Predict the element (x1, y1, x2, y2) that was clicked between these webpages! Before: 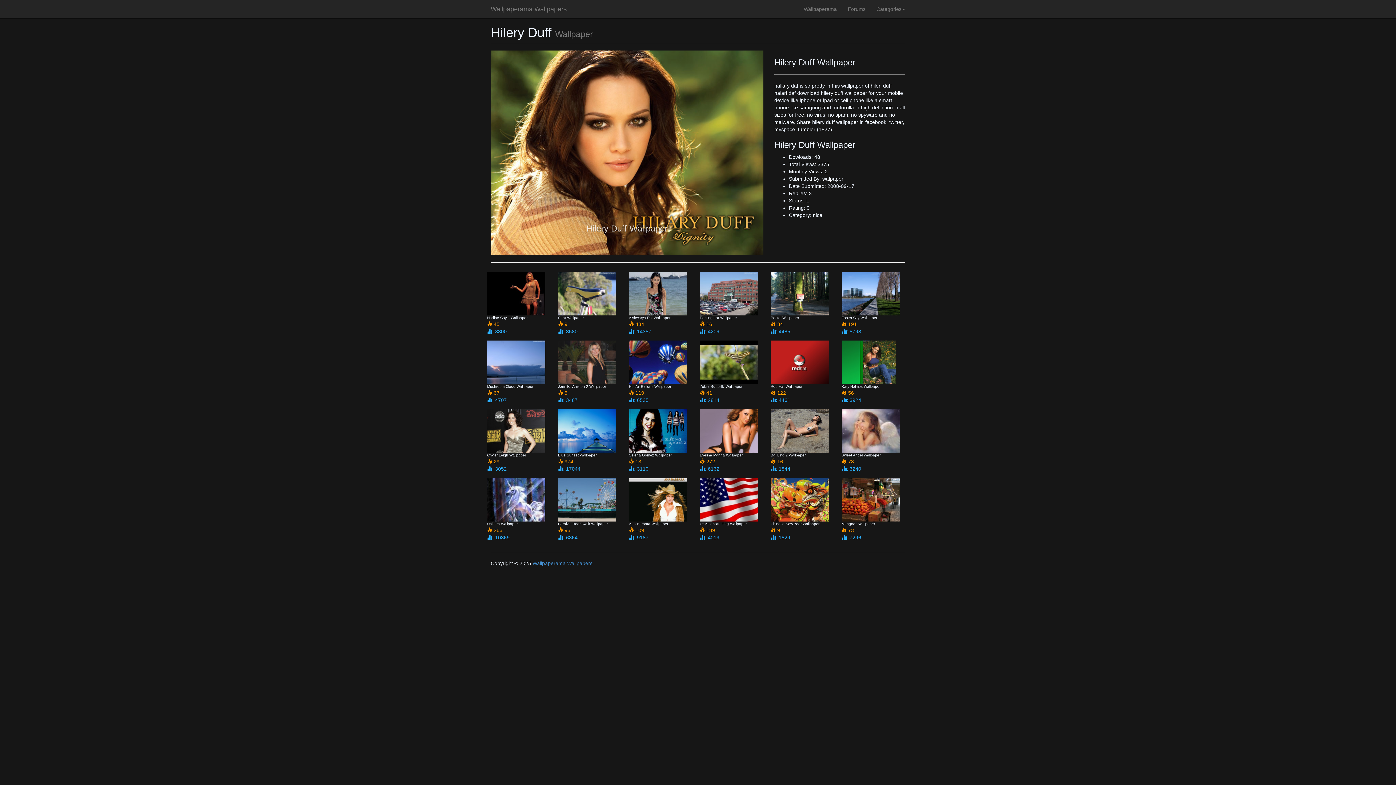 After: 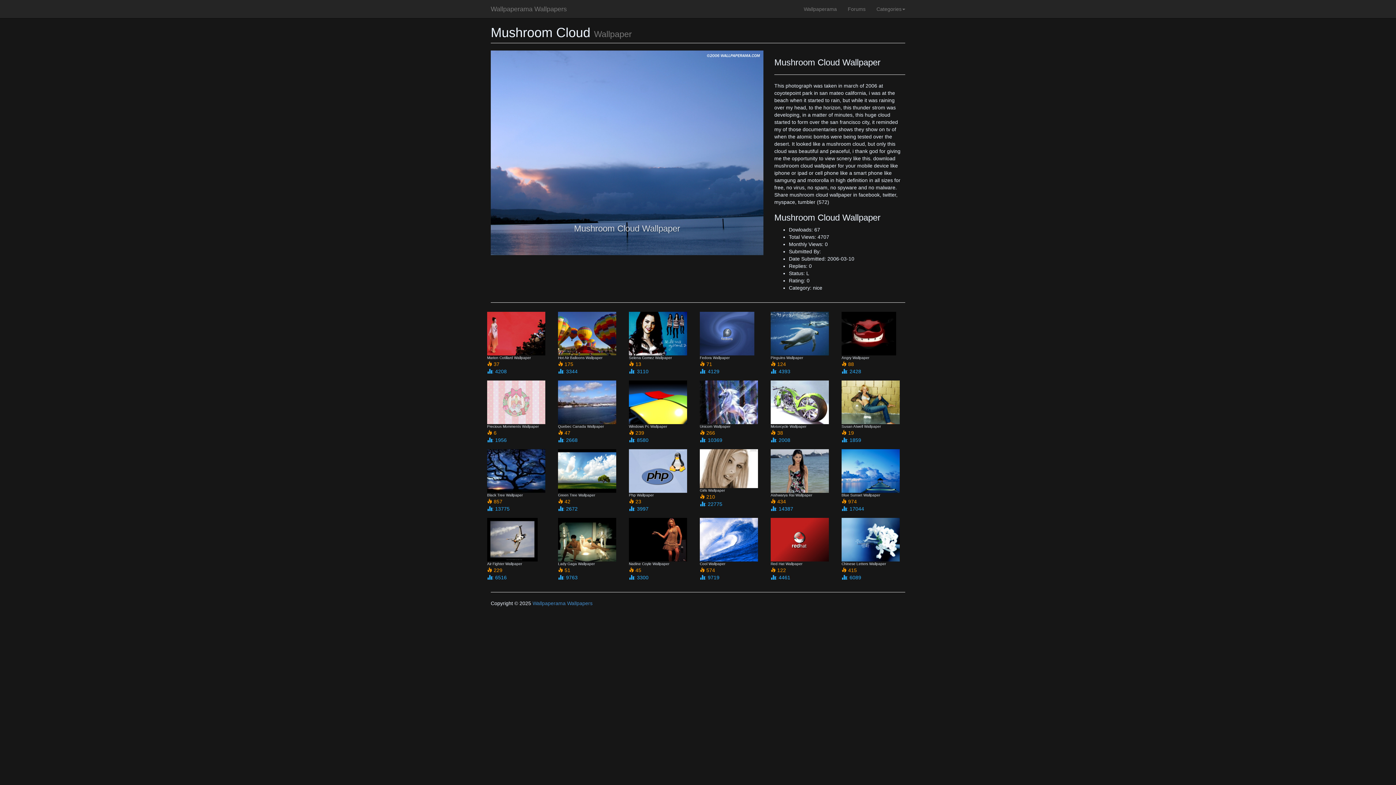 Action: bbox: (487, 340, 554, 384)